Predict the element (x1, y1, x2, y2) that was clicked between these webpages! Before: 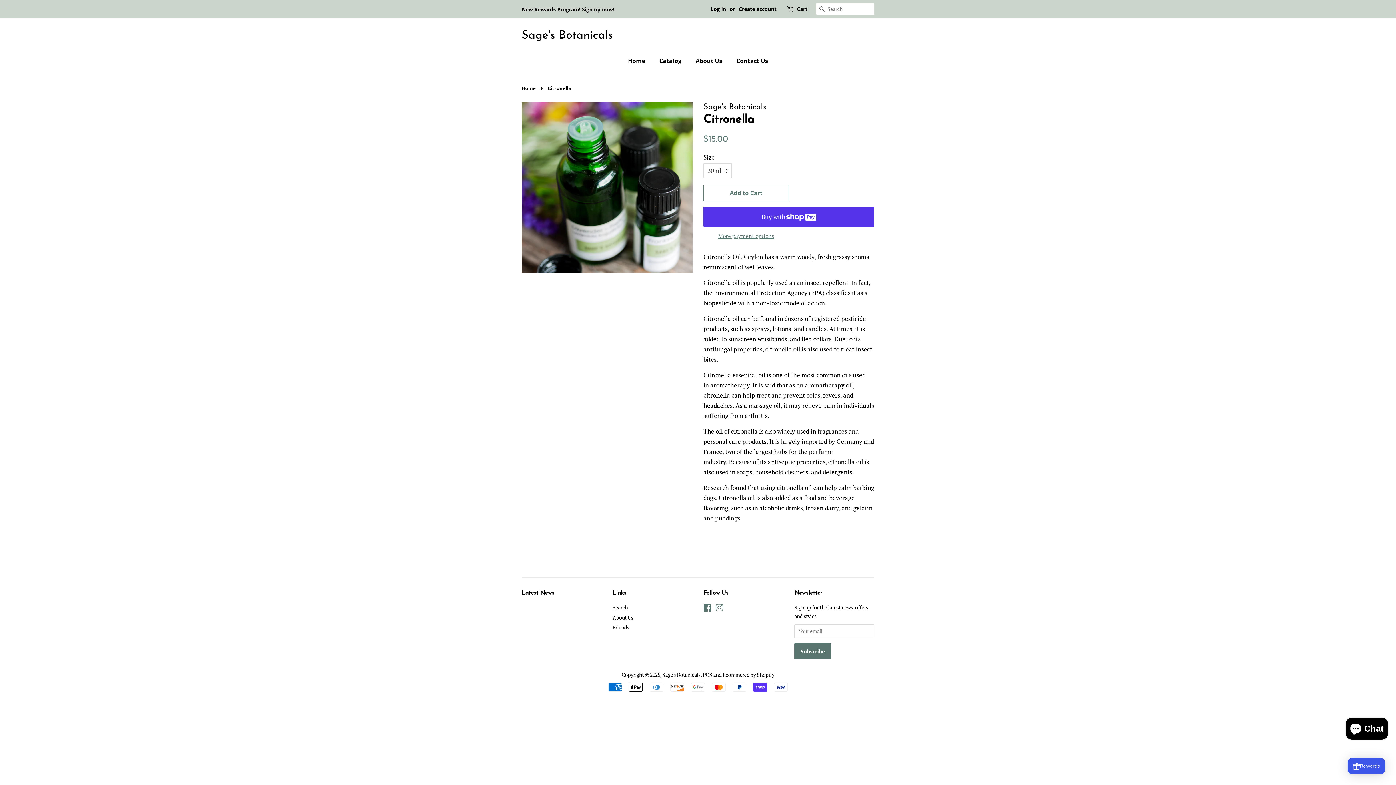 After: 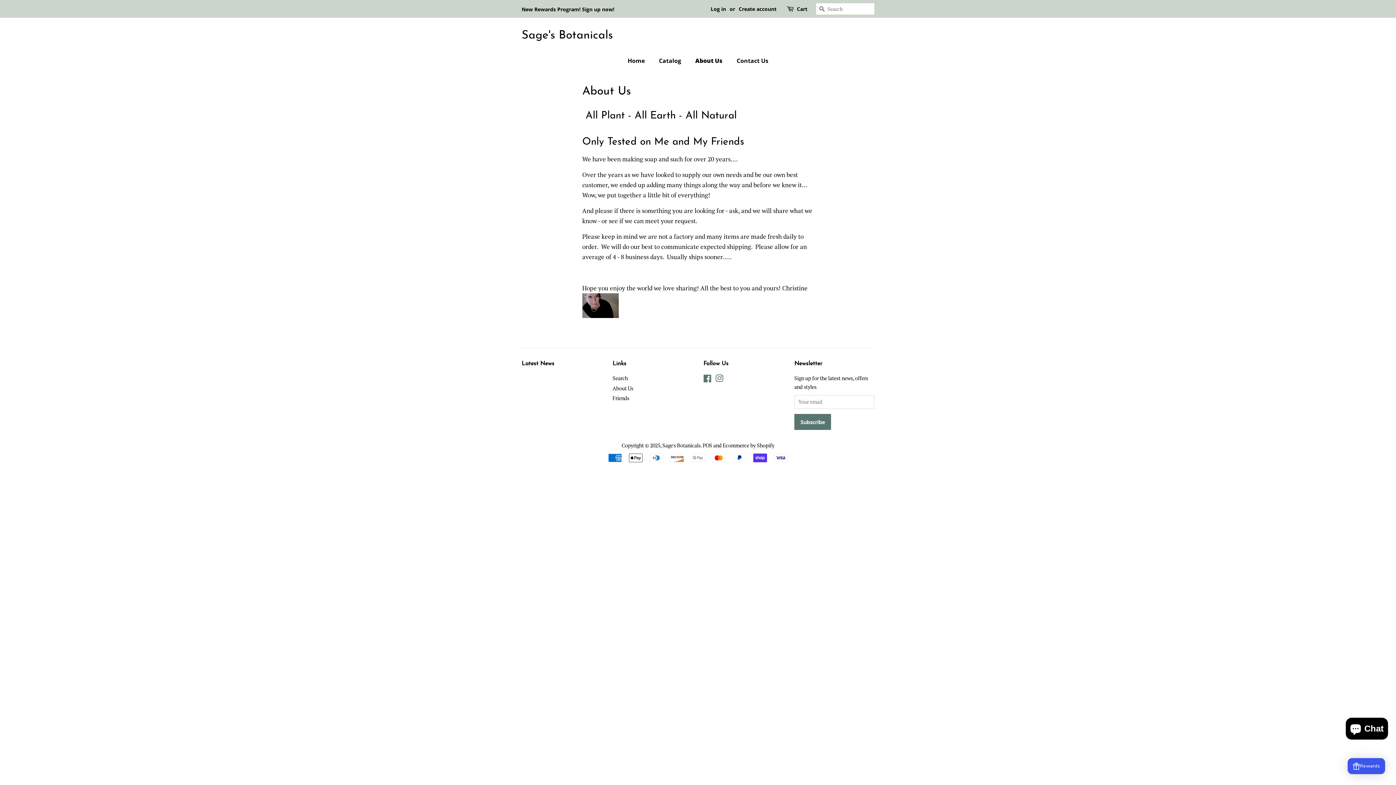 Action: label: About Us bbox: (612, 614, 633, 621)